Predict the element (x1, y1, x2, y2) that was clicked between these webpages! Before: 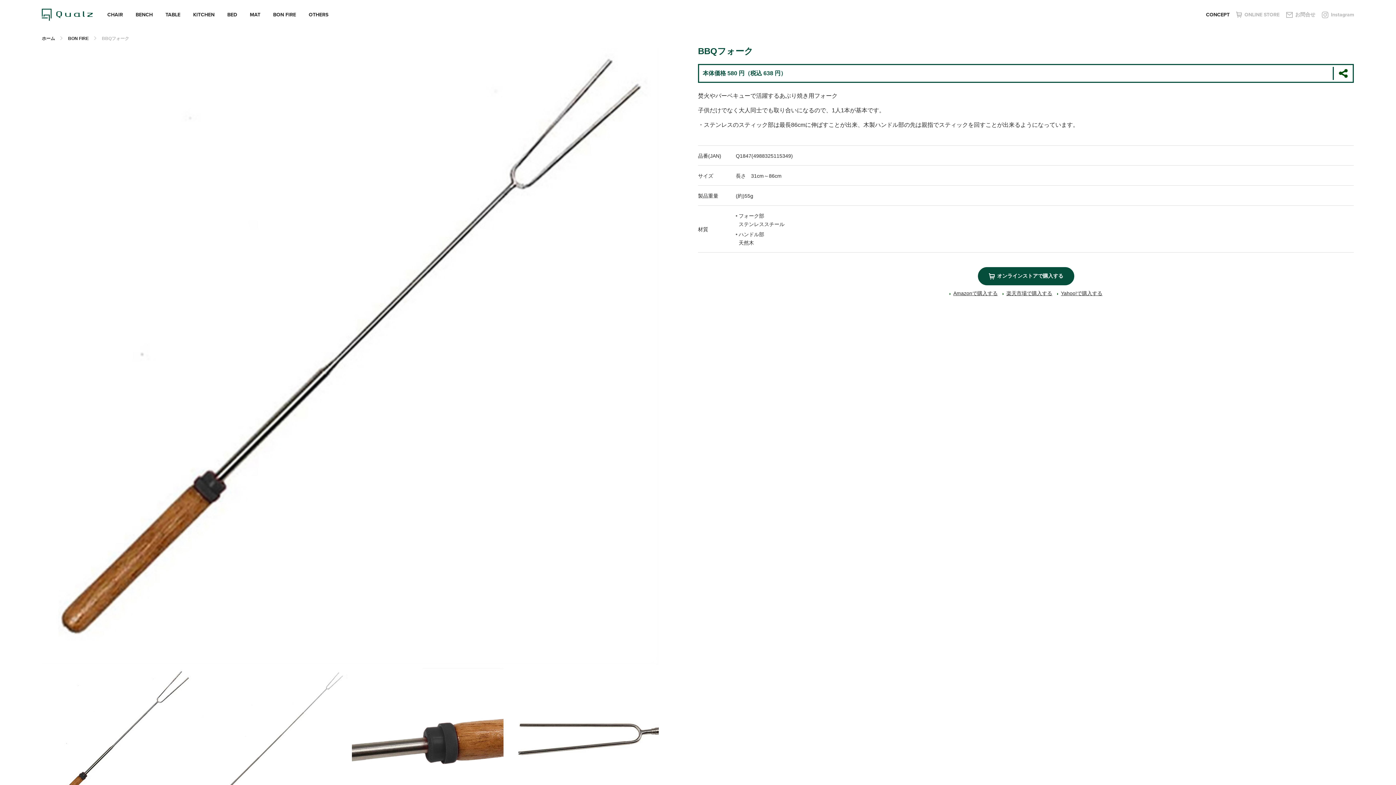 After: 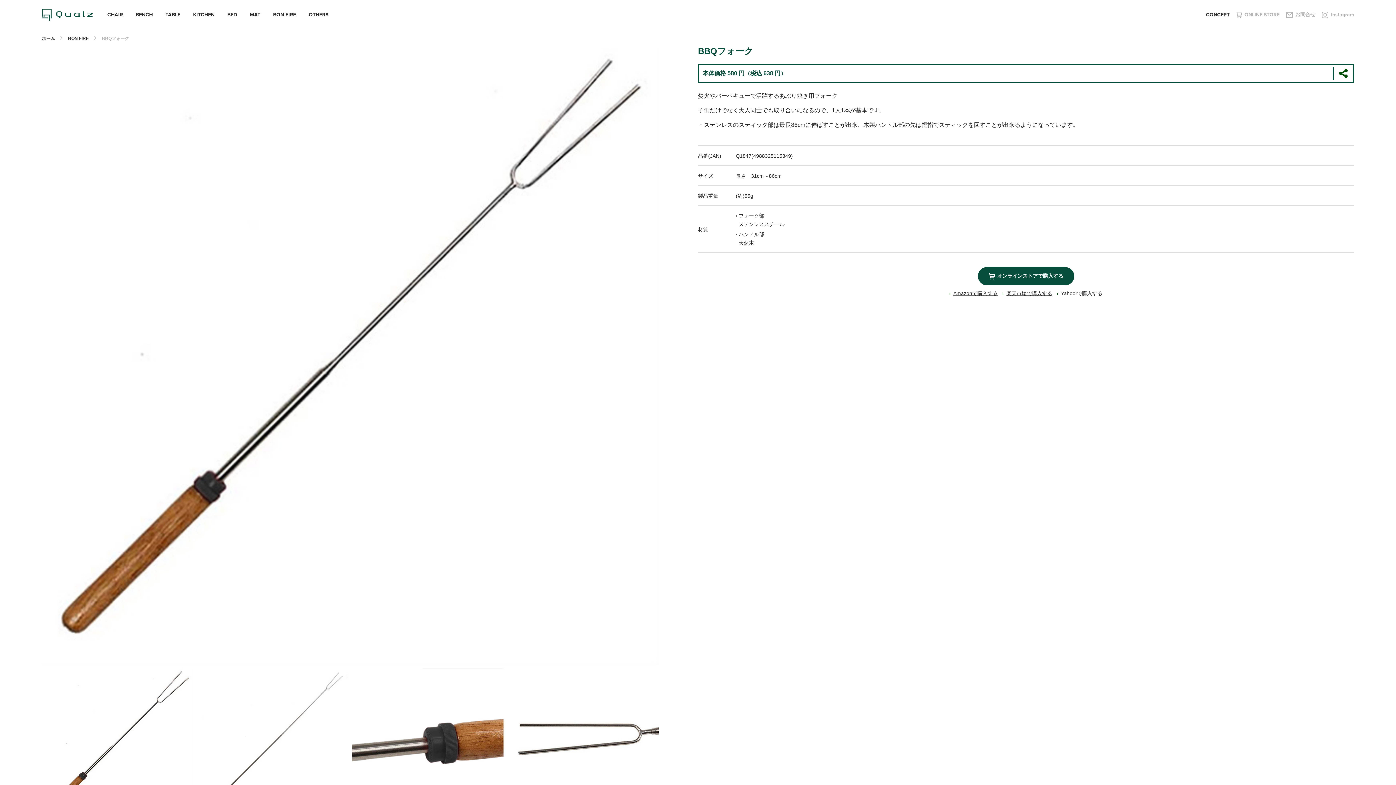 Action: bbox: (1057, 290, 1102, 296) label: Yahoo!で購入する